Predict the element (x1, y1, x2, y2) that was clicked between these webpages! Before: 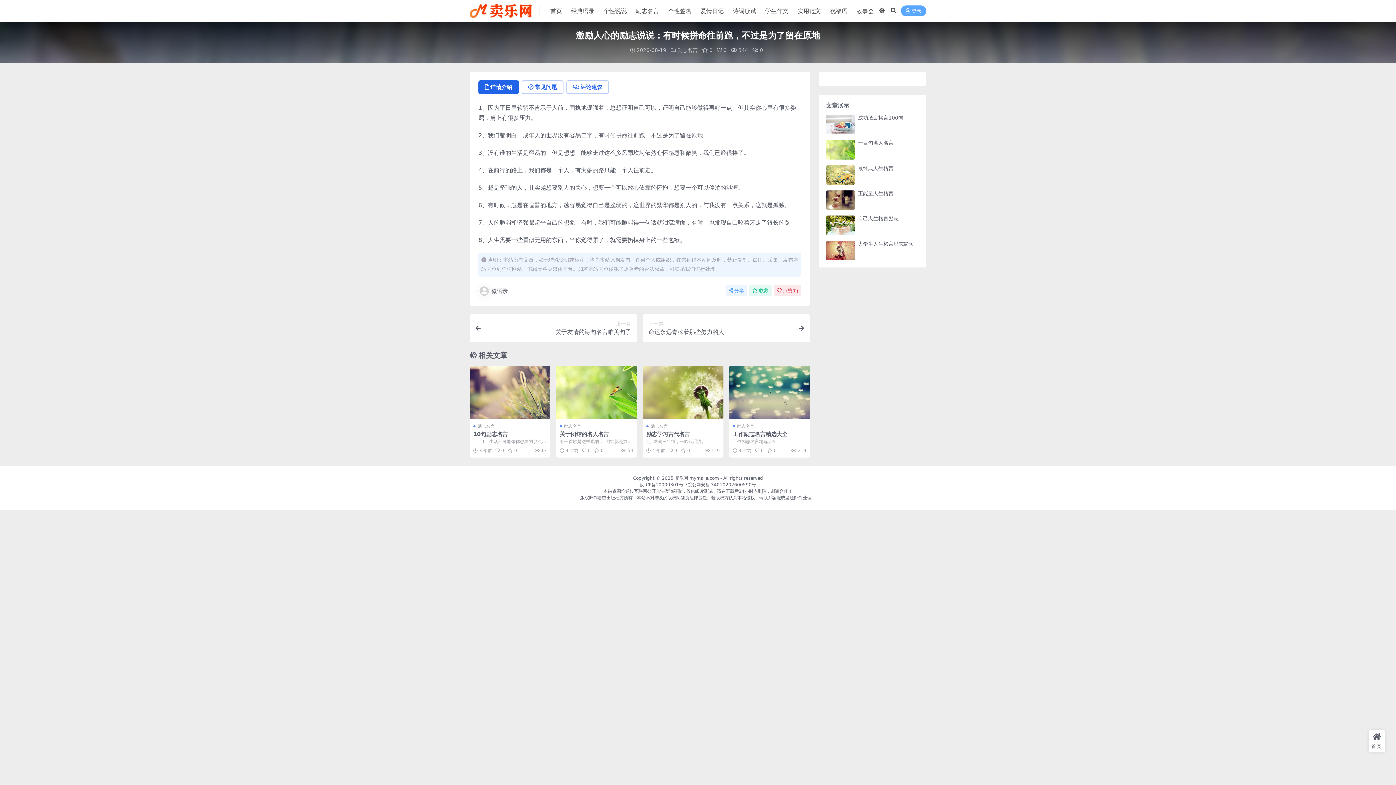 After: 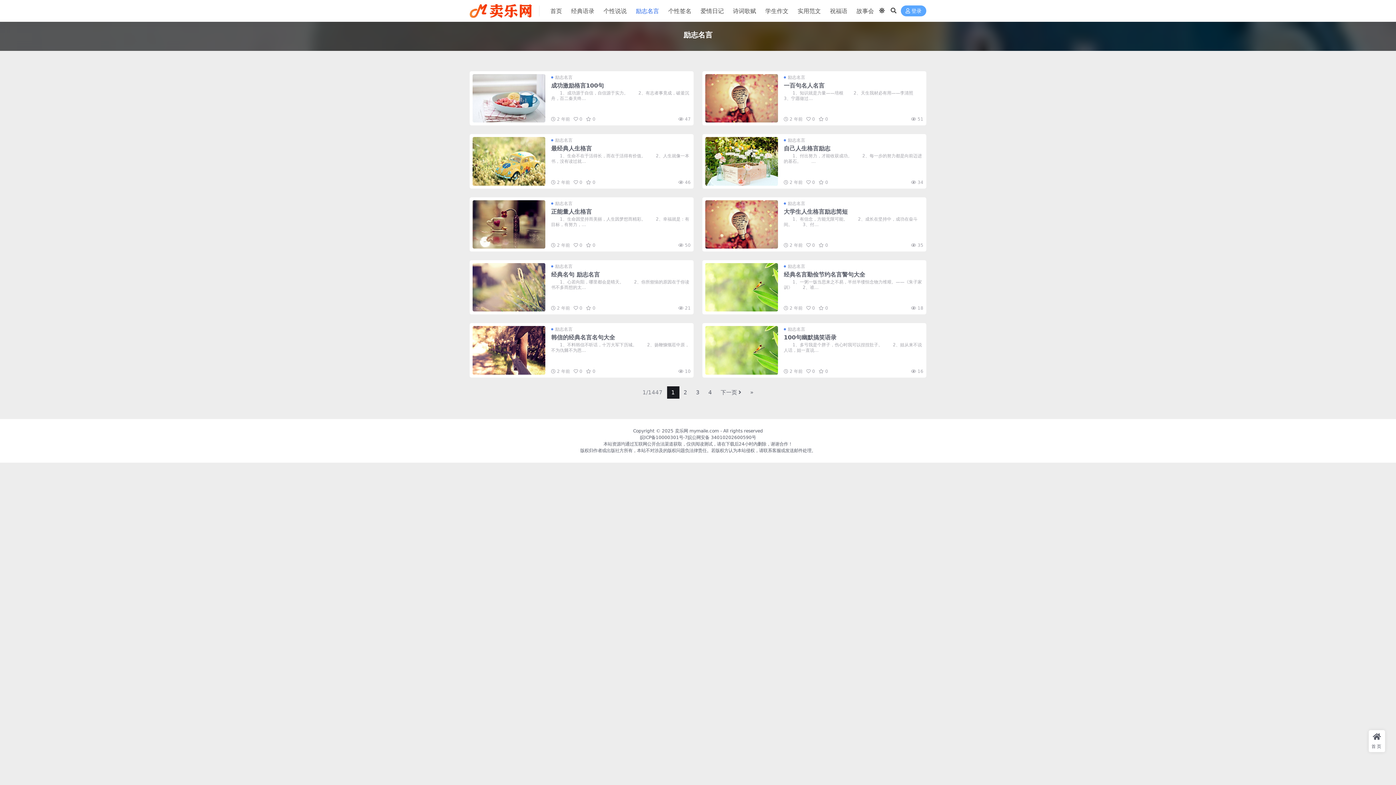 Action: label: 励志名言 bbox: (560, 423, 581, 429)